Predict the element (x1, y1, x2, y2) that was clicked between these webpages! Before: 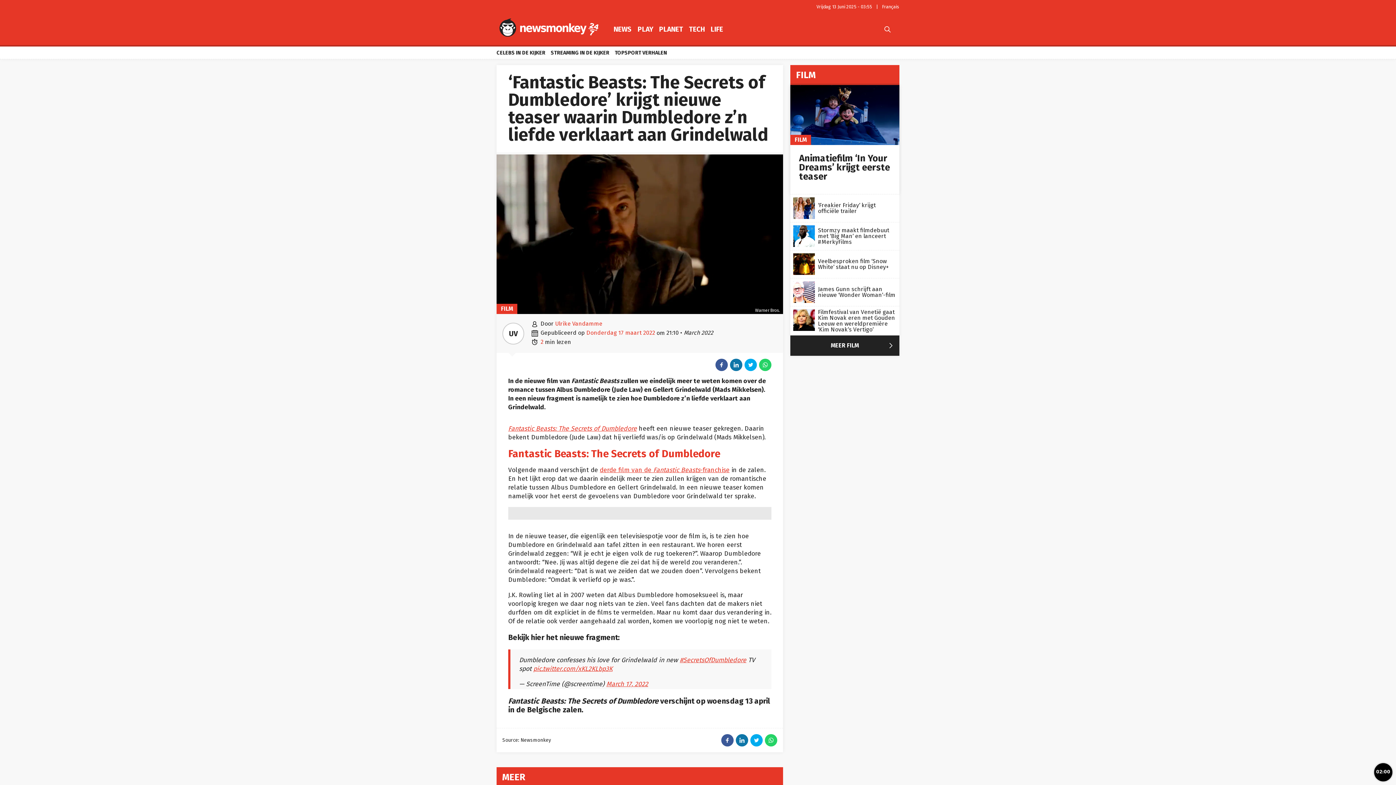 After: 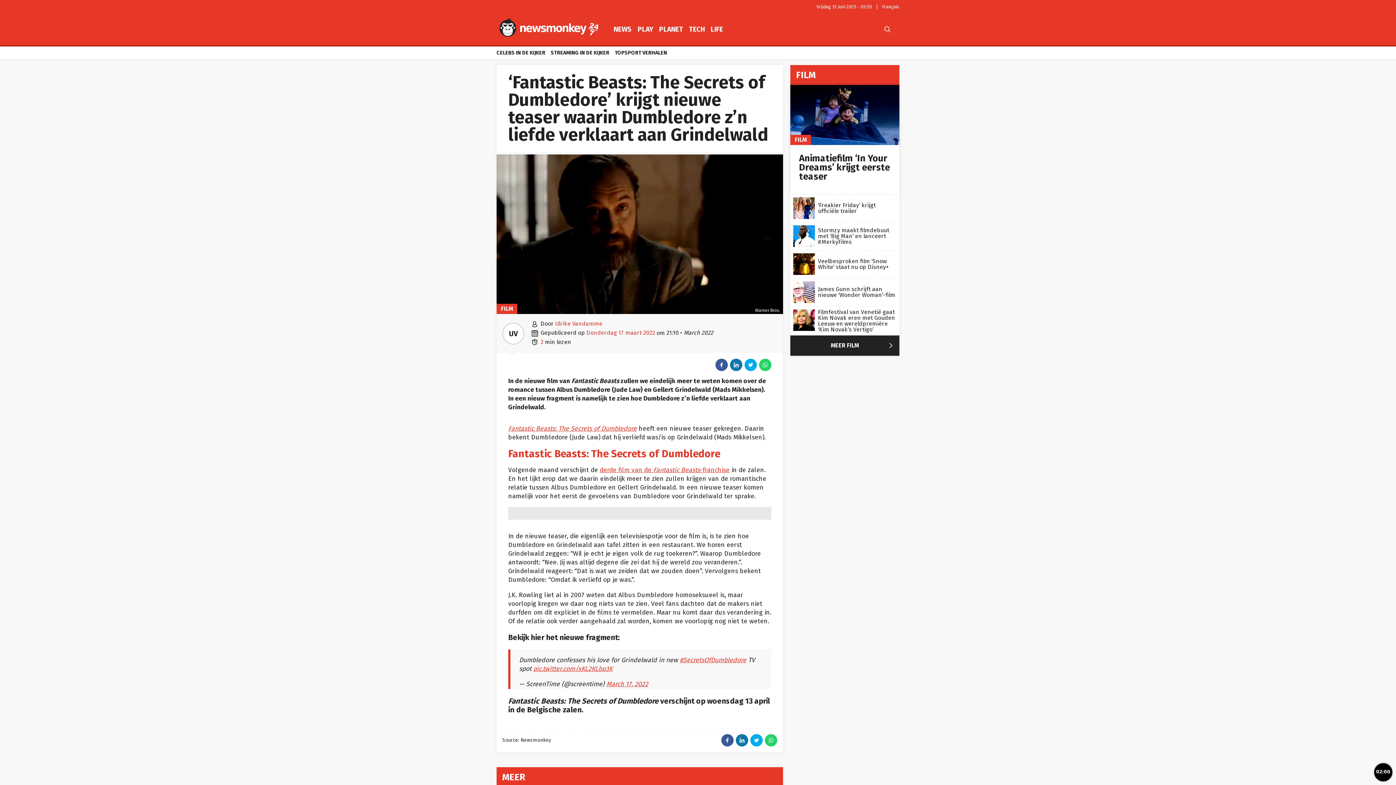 Action: bbox: (736, 734, 748, 746)